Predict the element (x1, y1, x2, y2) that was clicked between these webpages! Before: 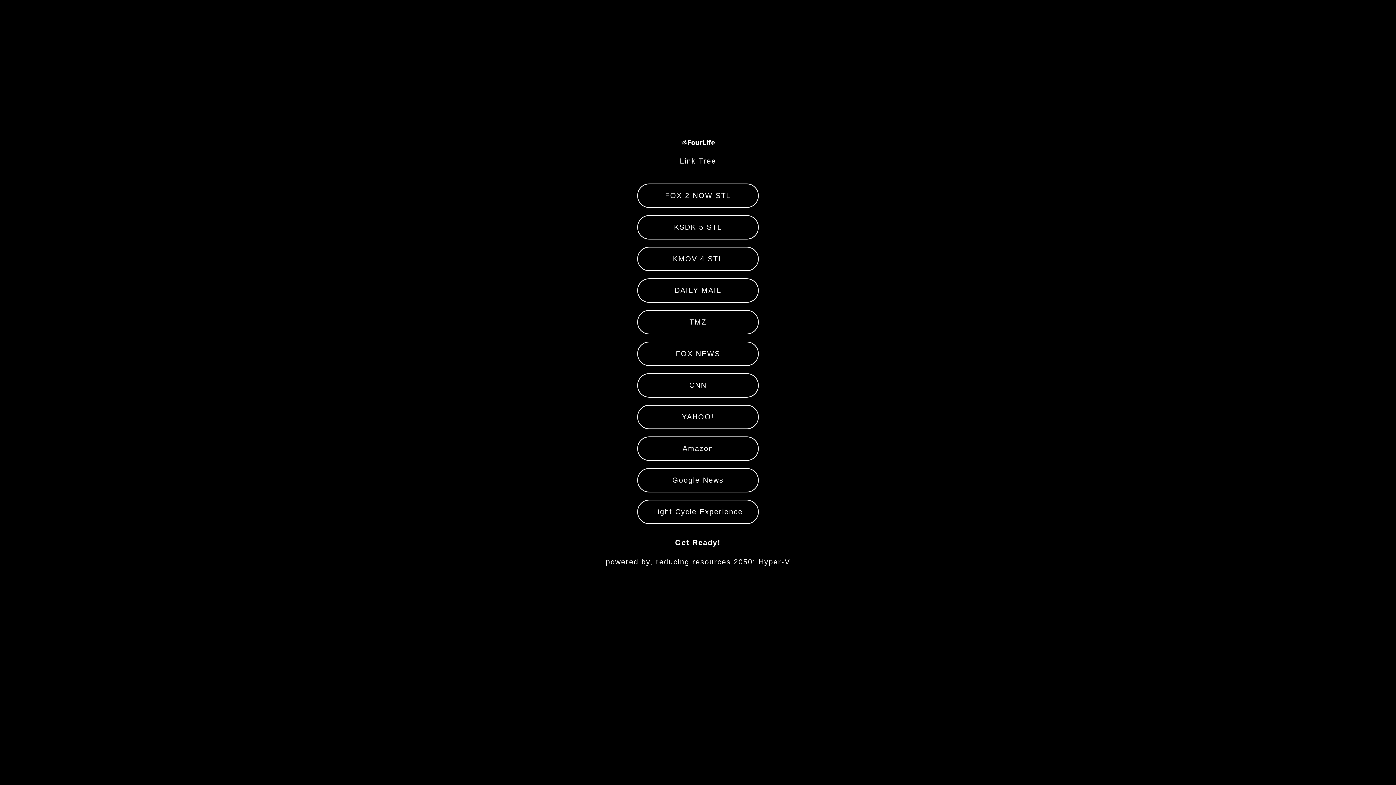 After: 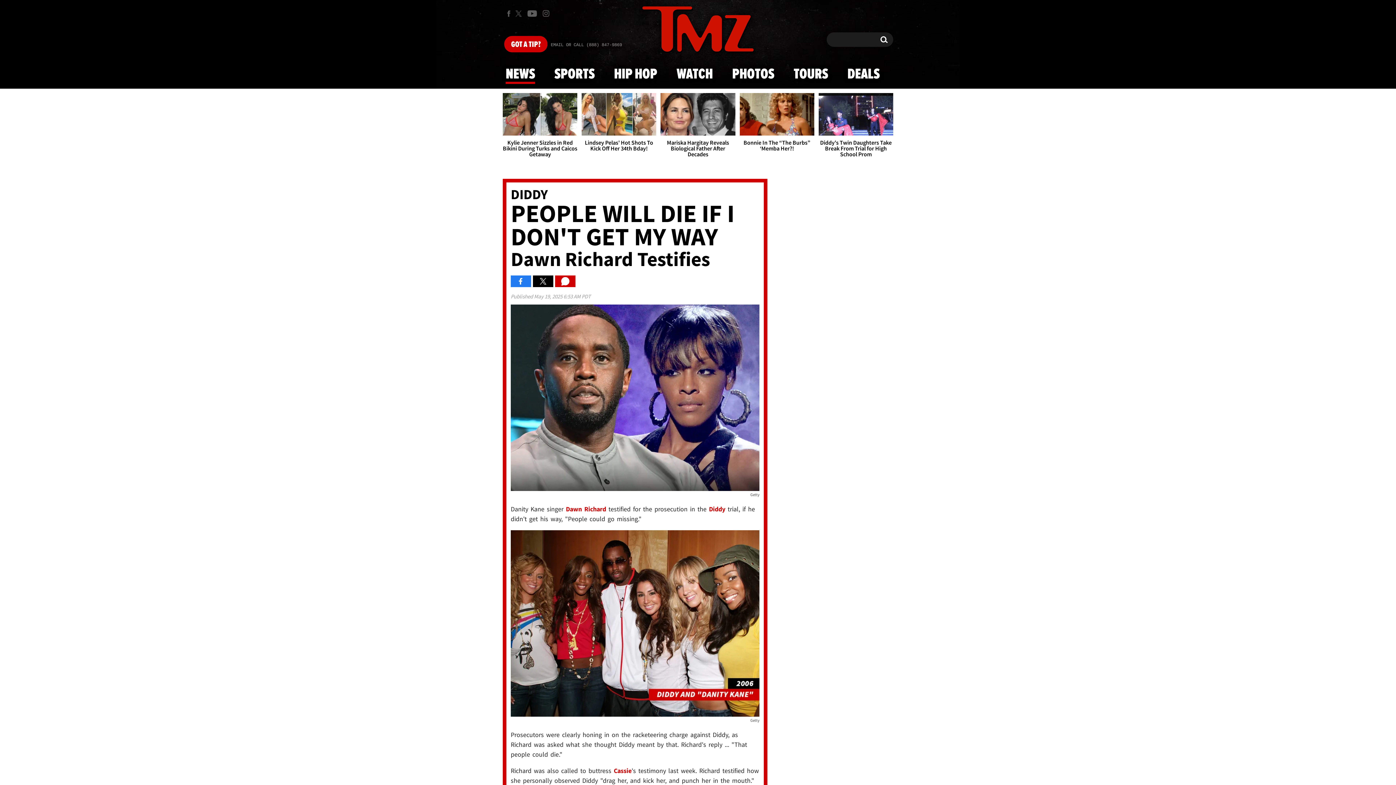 Action: label: TMZ bbox: (637, 310, 758, 334)